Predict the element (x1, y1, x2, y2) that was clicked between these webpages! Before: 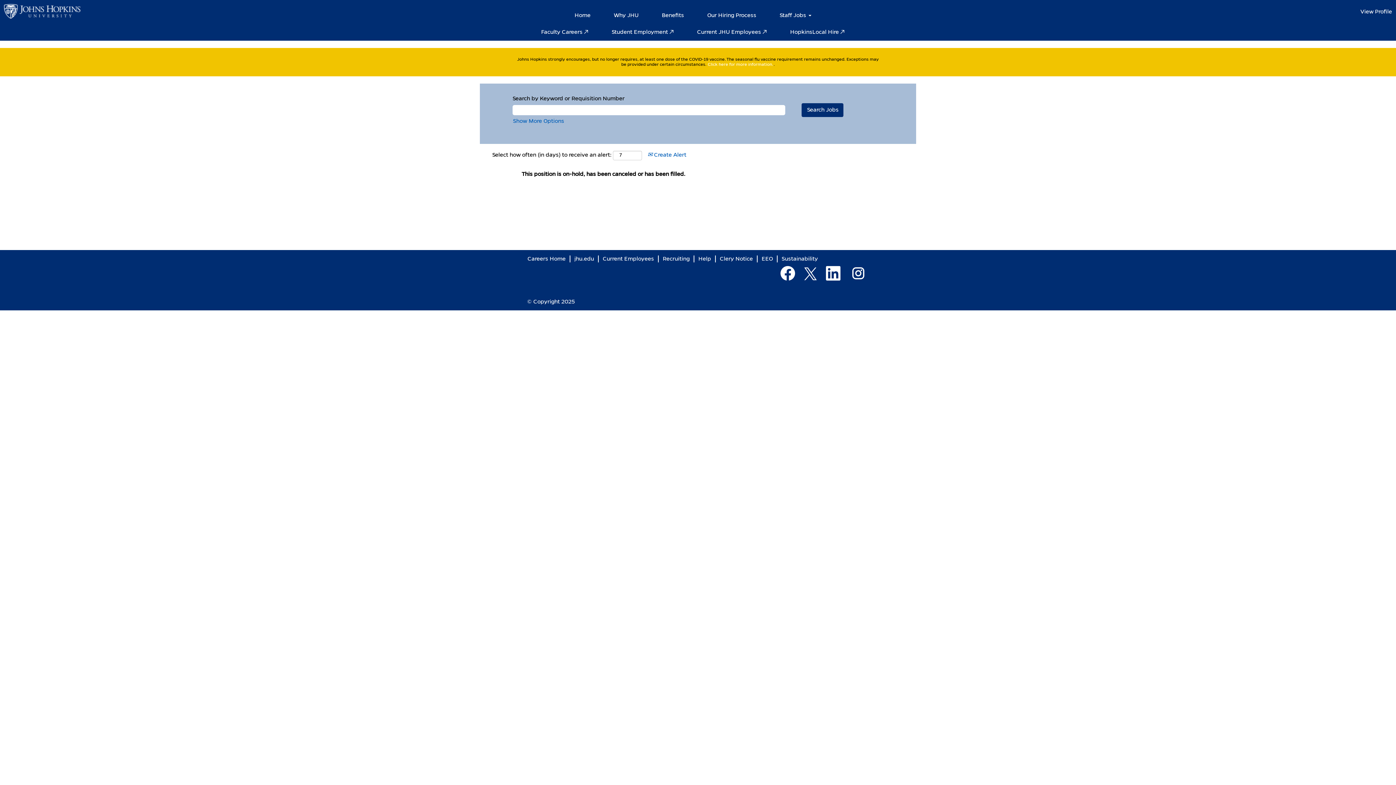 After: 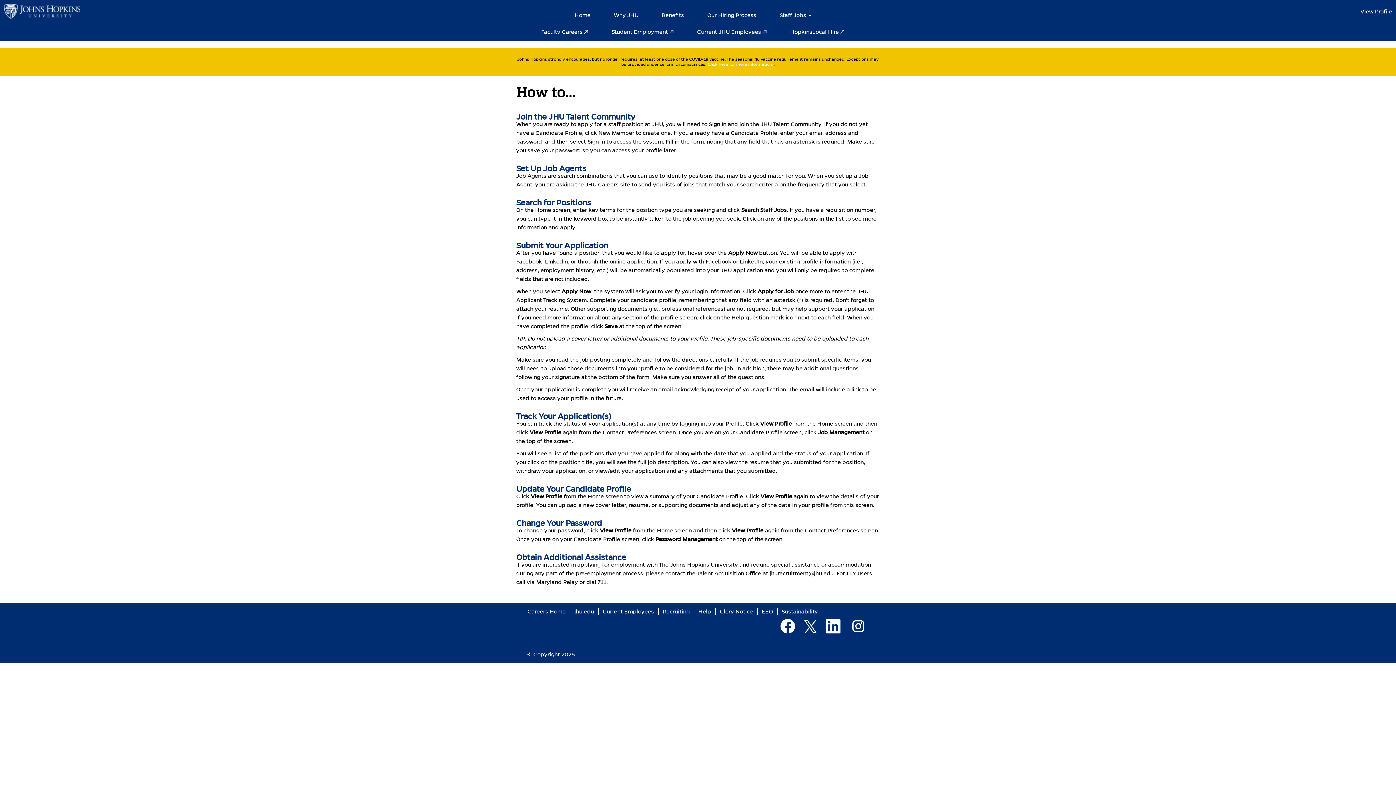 Action: label: Help bbox: (698, 255, 711, 262)